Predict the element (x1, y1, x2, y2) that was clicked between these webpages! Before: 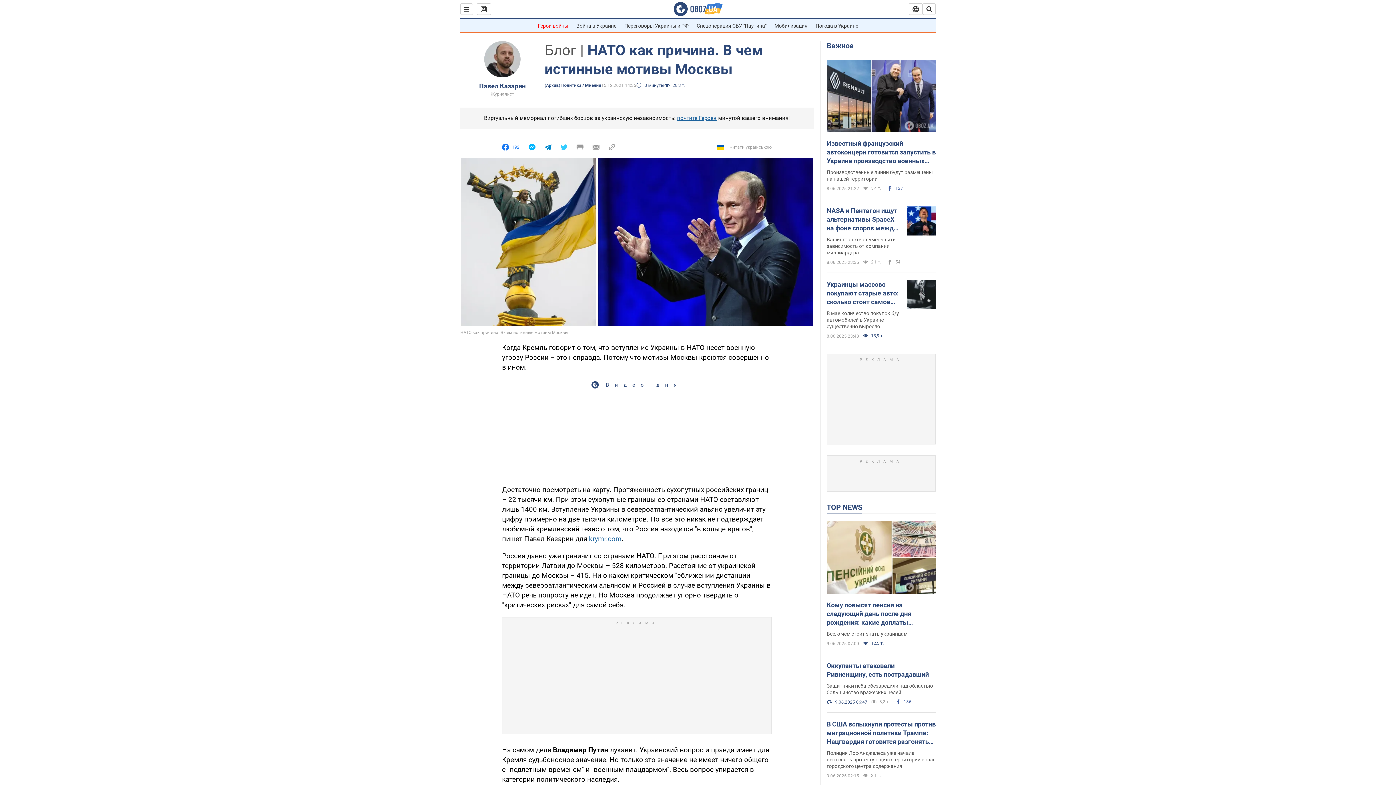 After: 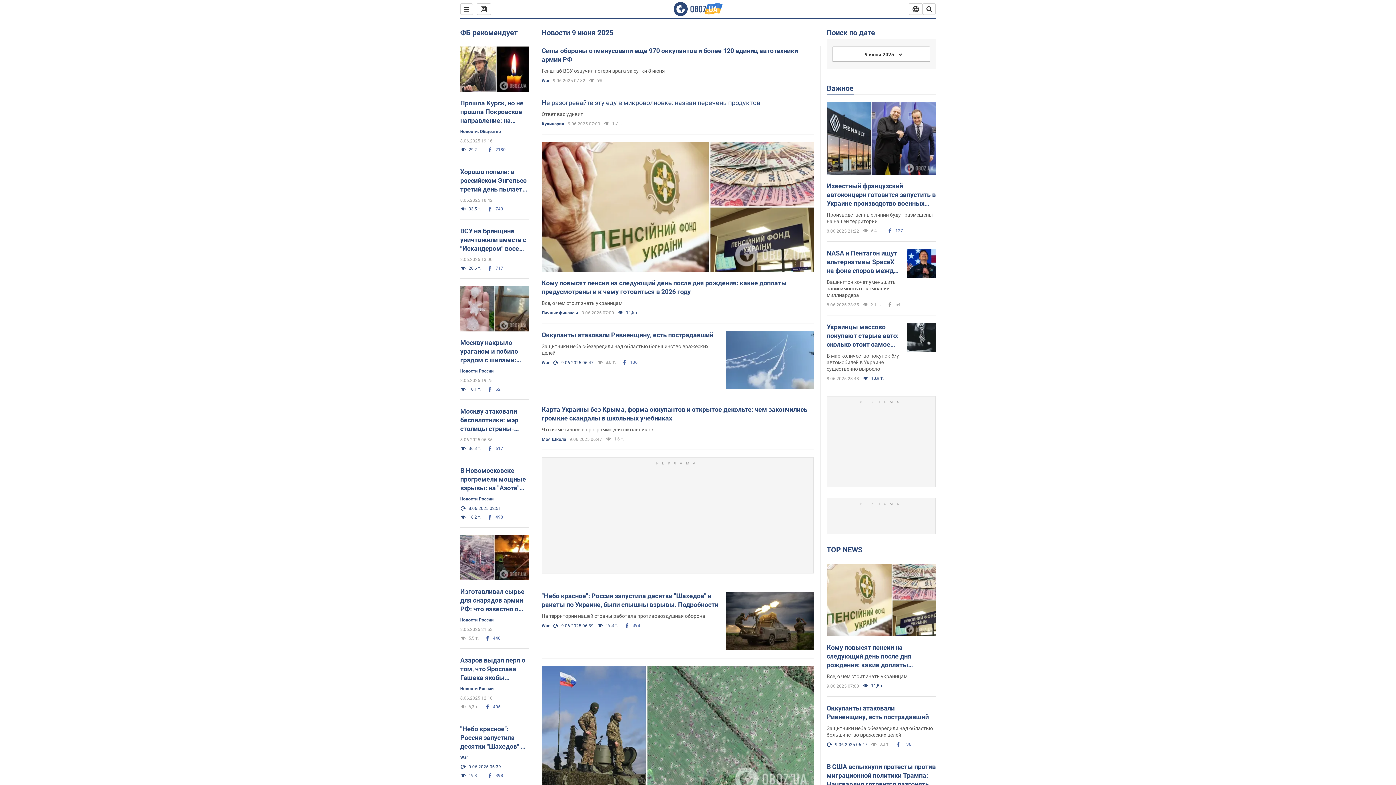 Action: bbox: (476, 3, 491, 14)